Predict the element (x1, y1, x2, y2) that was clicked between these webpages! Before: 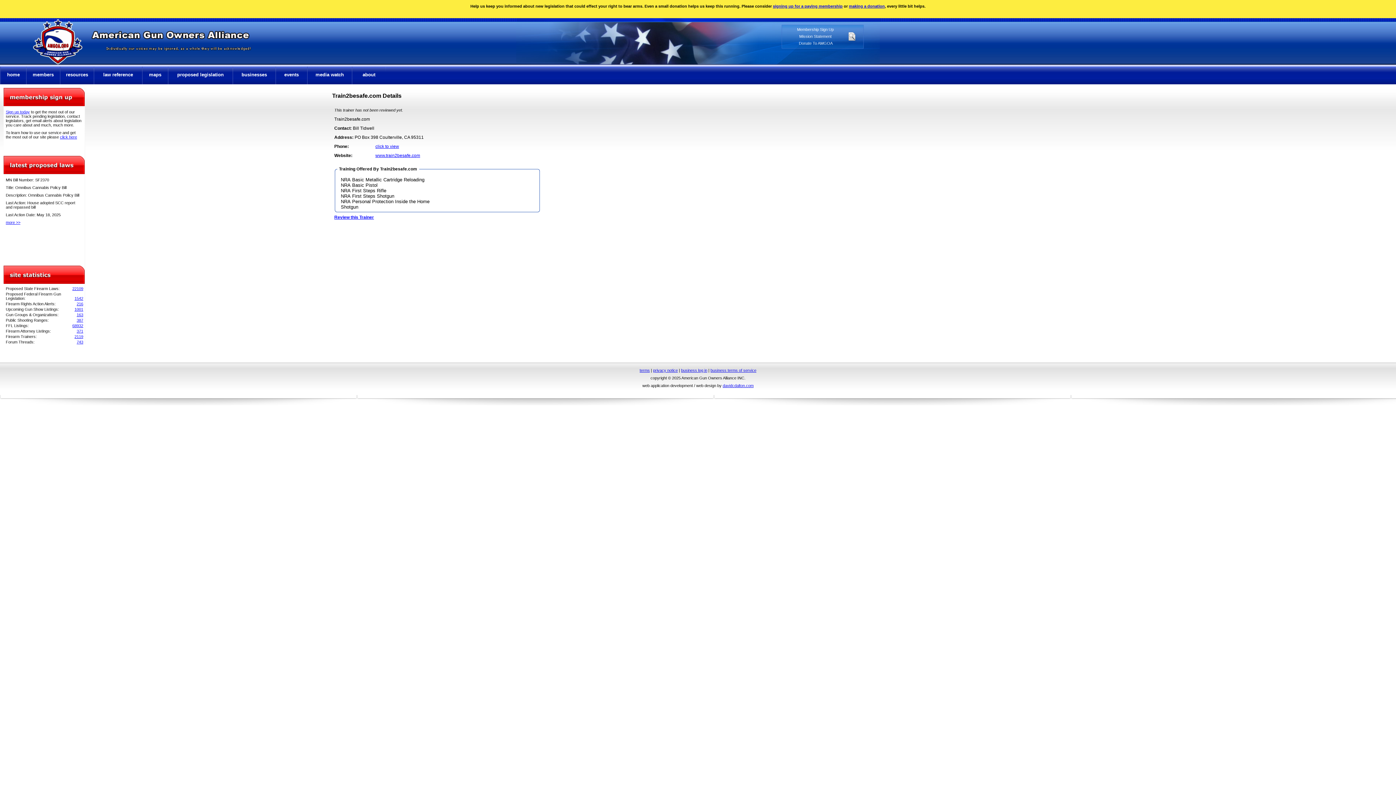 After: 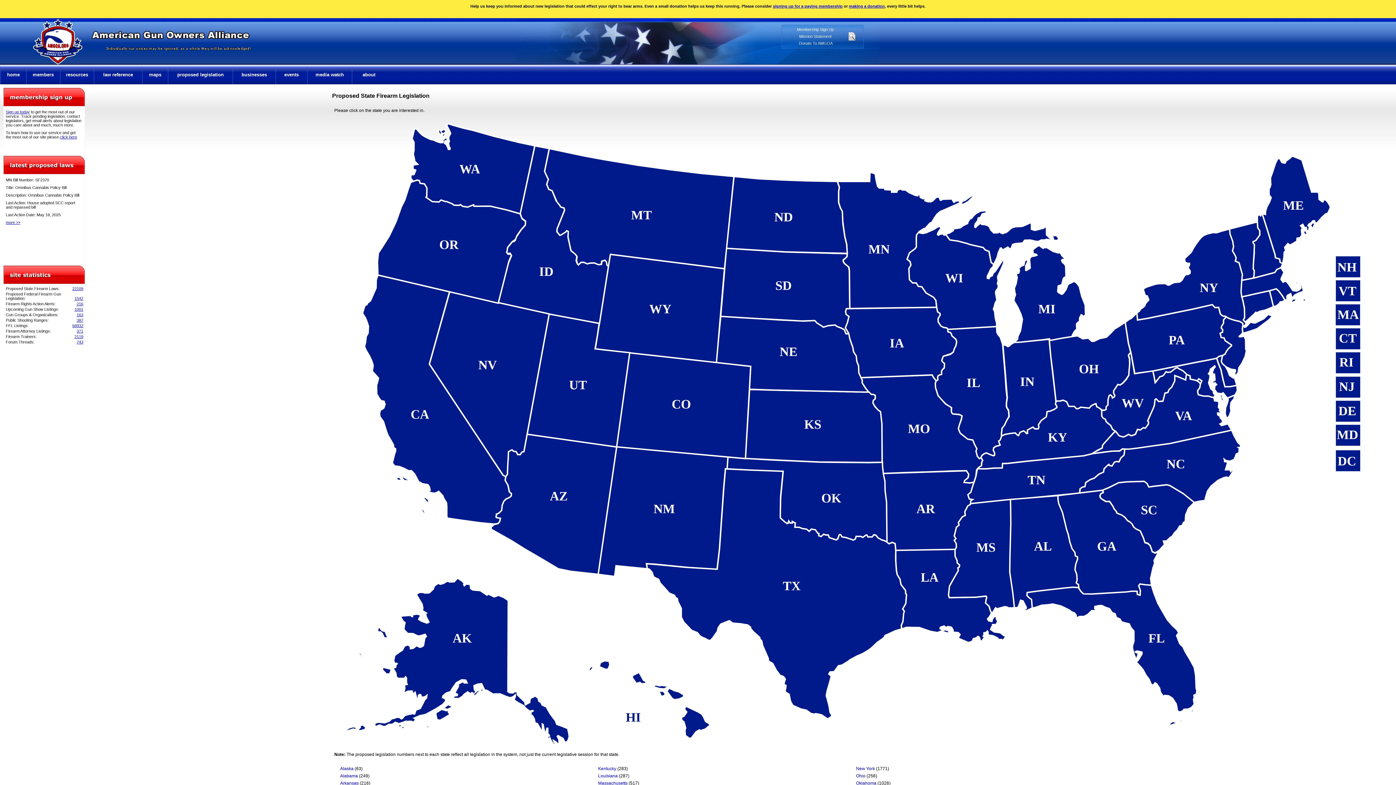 Action: label: 22109 bbox: (72, 286, 83, 290)